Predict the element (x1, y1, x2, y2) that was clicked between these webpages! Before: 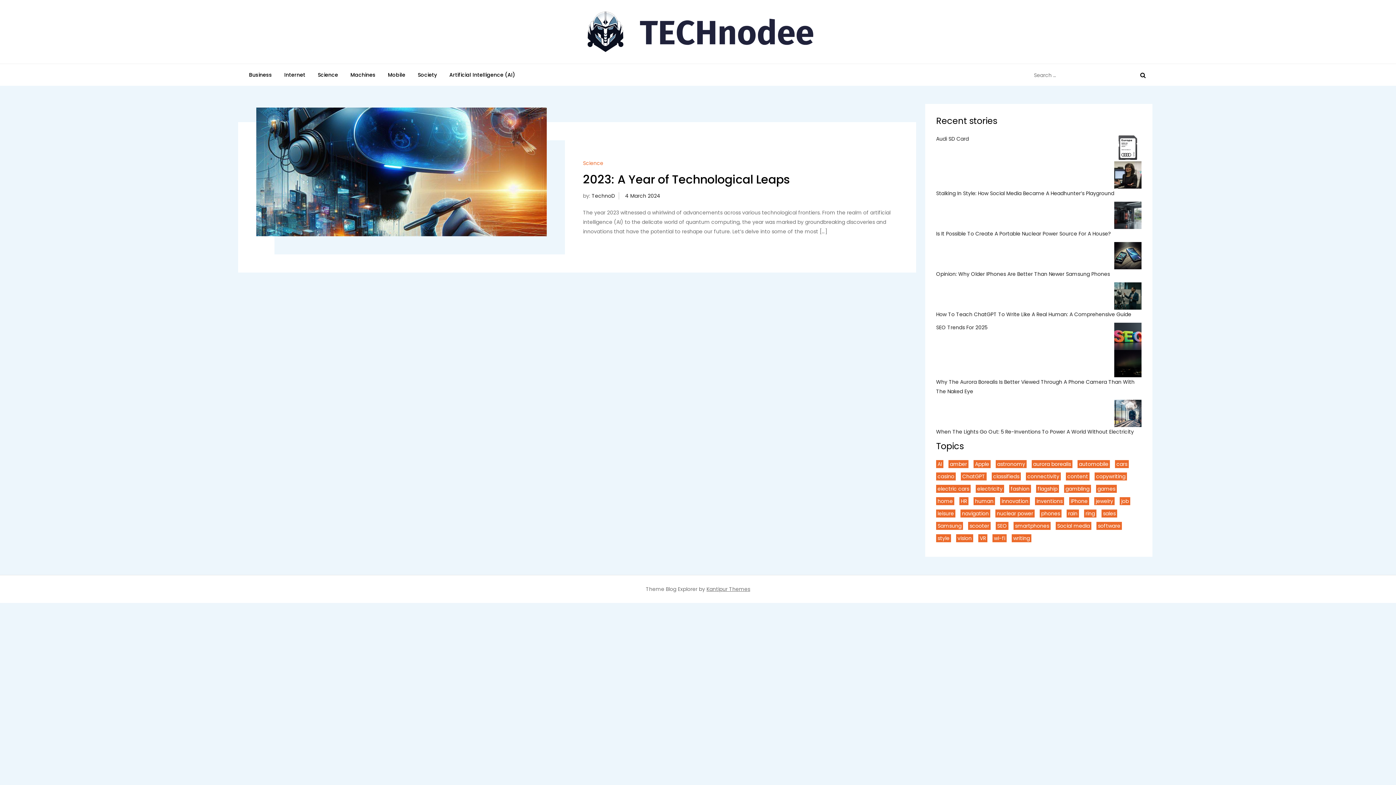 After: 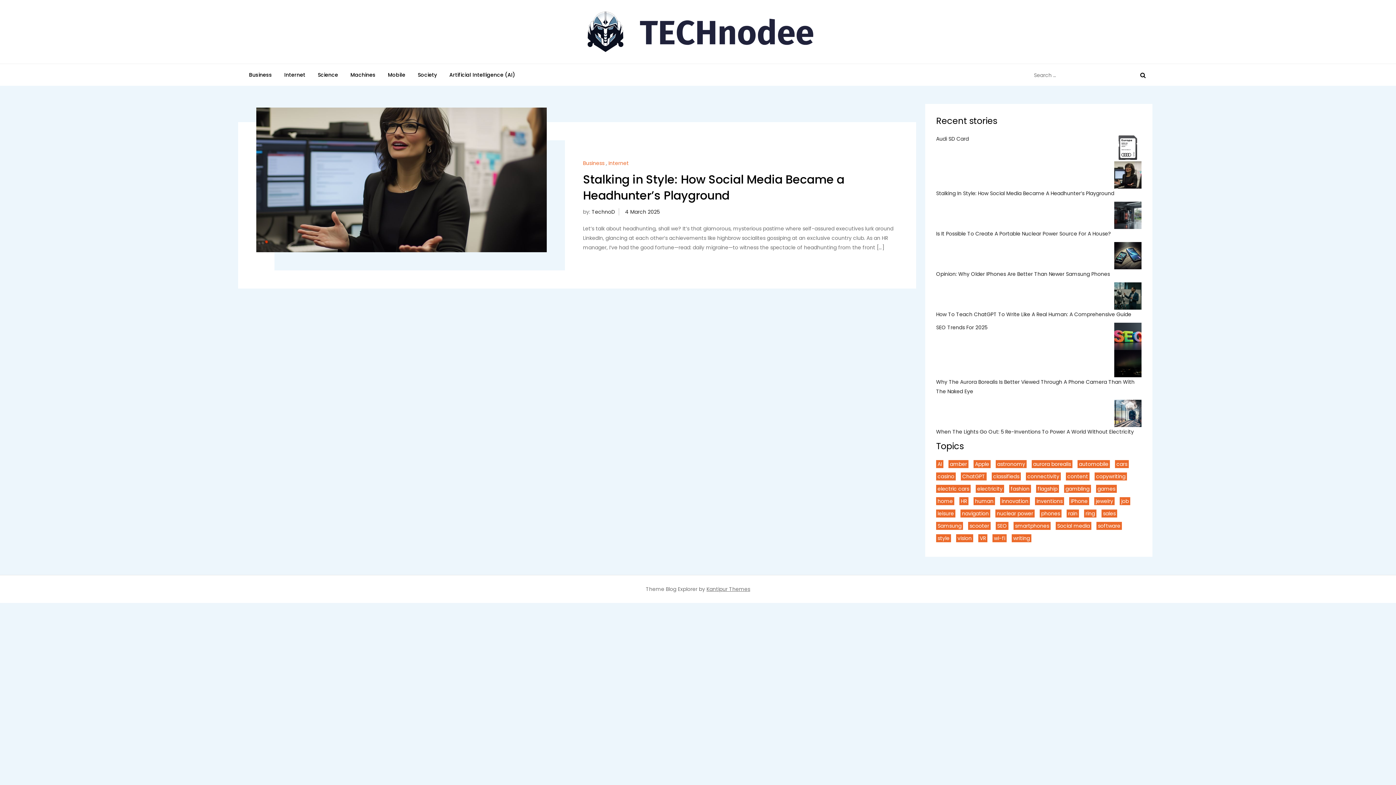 Action: bbox: (959, 497, 968, 505) label: HR (1 item)